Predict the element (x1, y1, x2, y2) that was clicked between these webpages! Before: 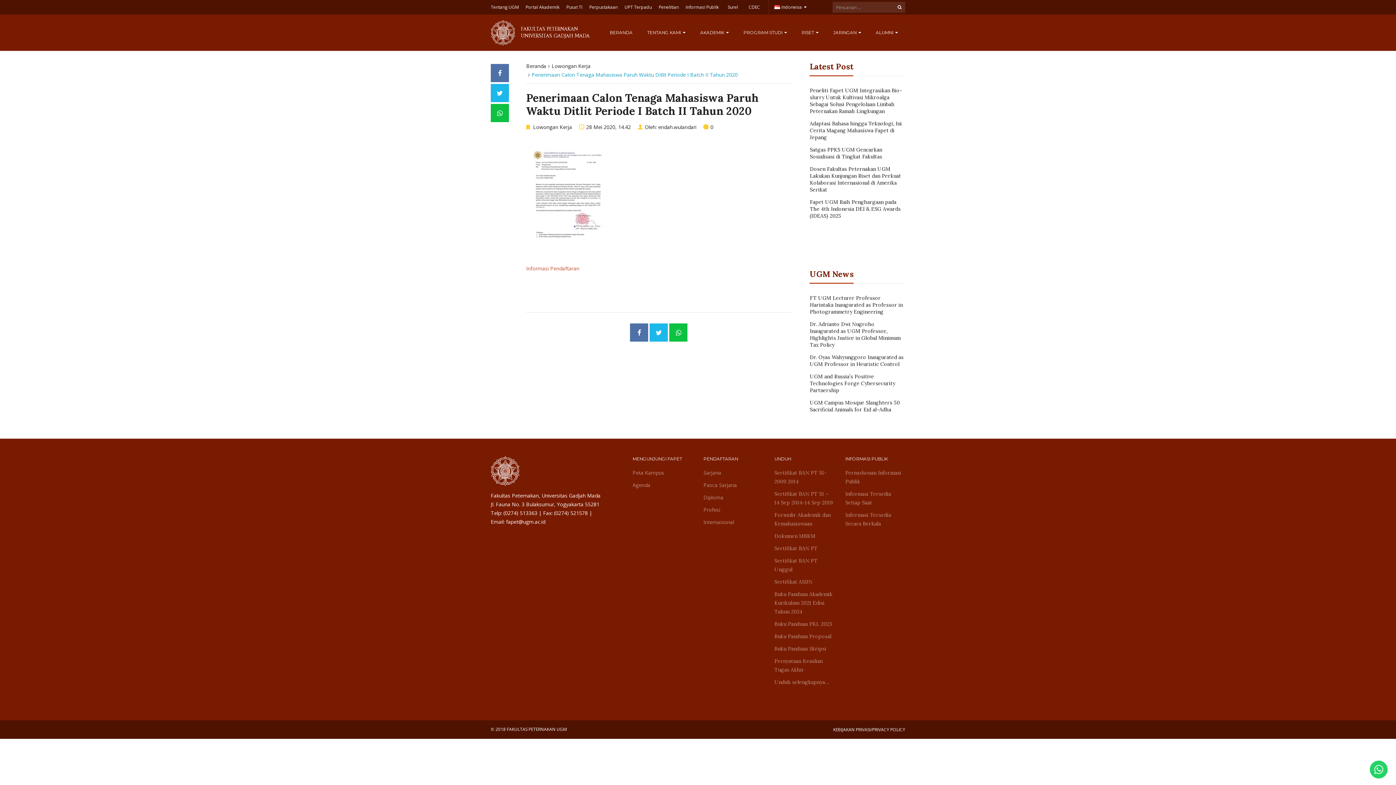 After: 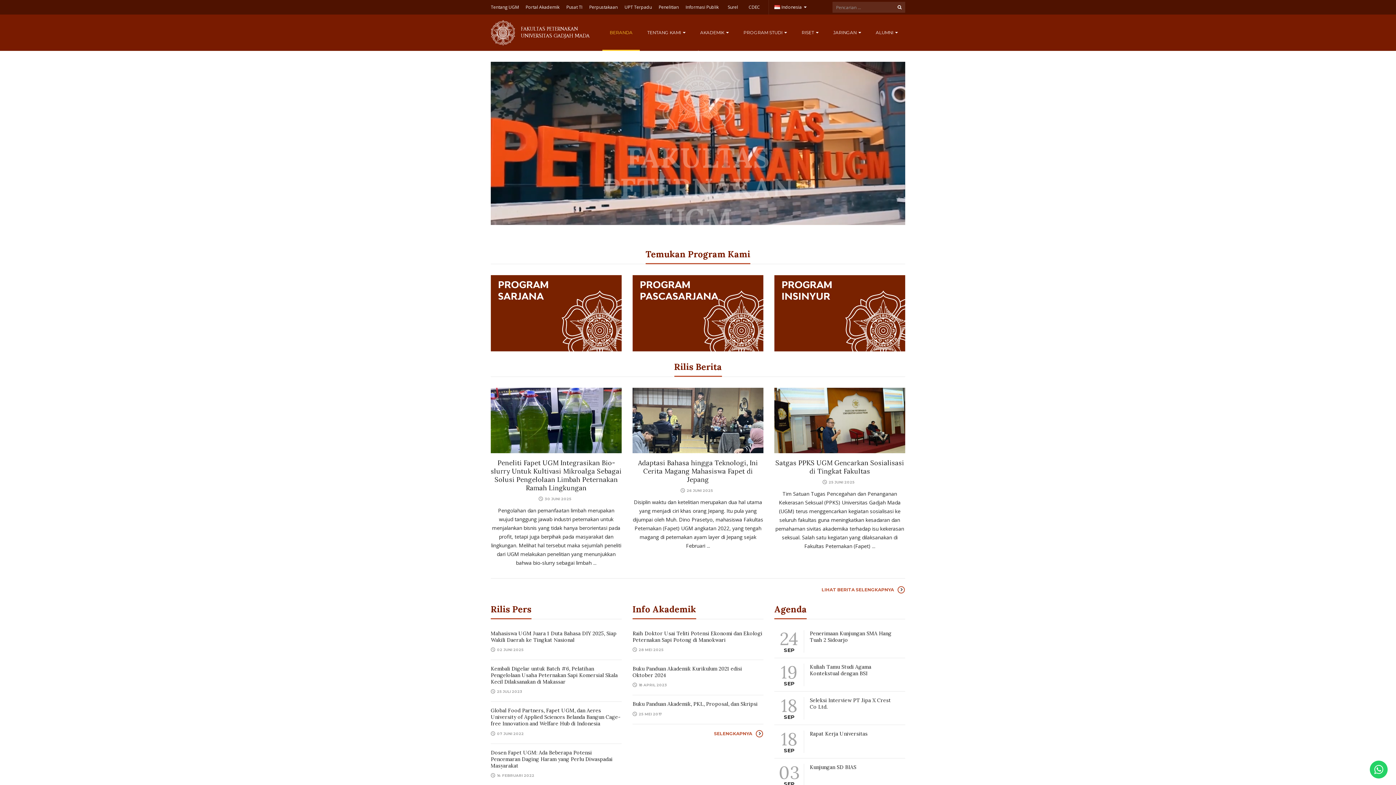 Action: bbox: (526, 62, 546, 69) label: Beranda